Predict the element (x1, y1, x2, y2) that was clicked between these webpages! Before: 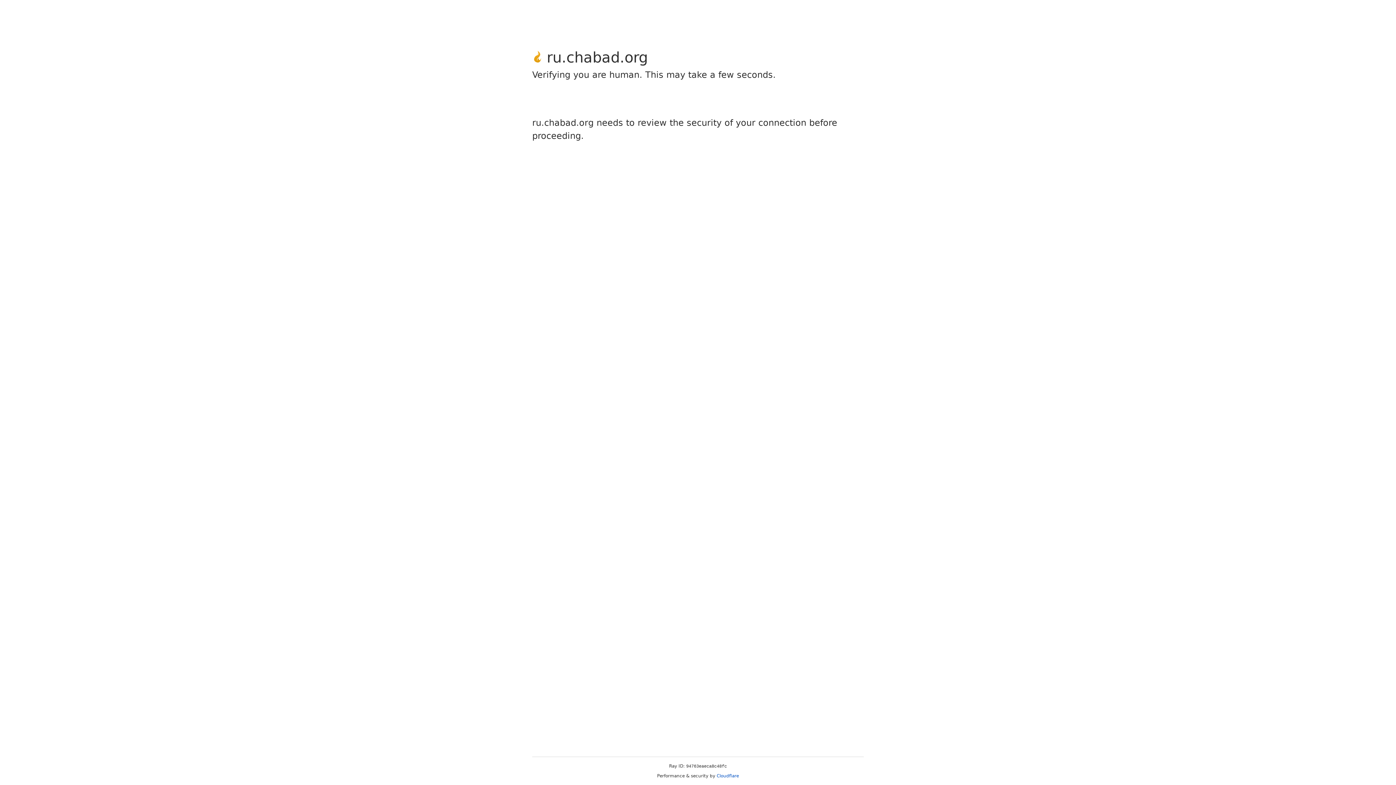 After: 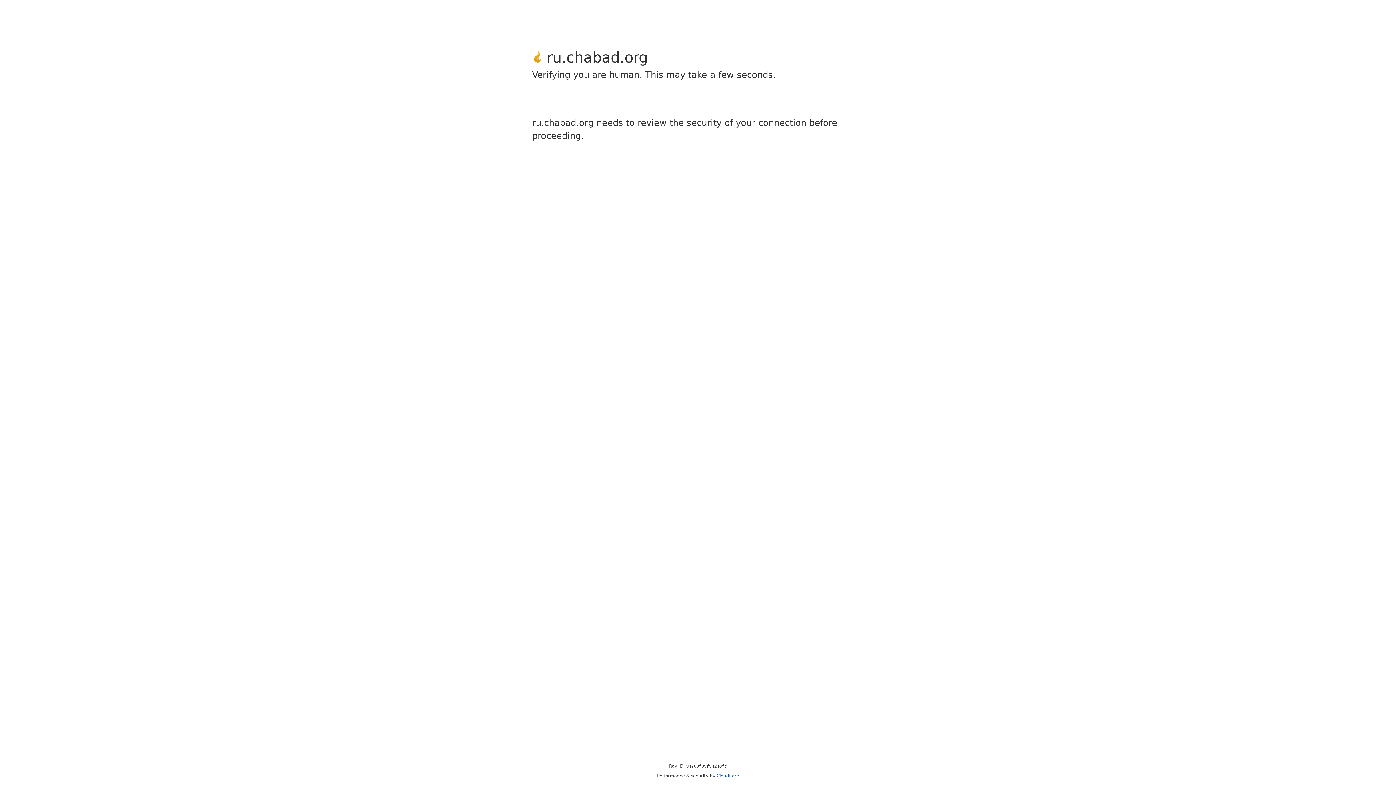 Action: bbox: (716, 773, 739, 778) label: Cloudflare